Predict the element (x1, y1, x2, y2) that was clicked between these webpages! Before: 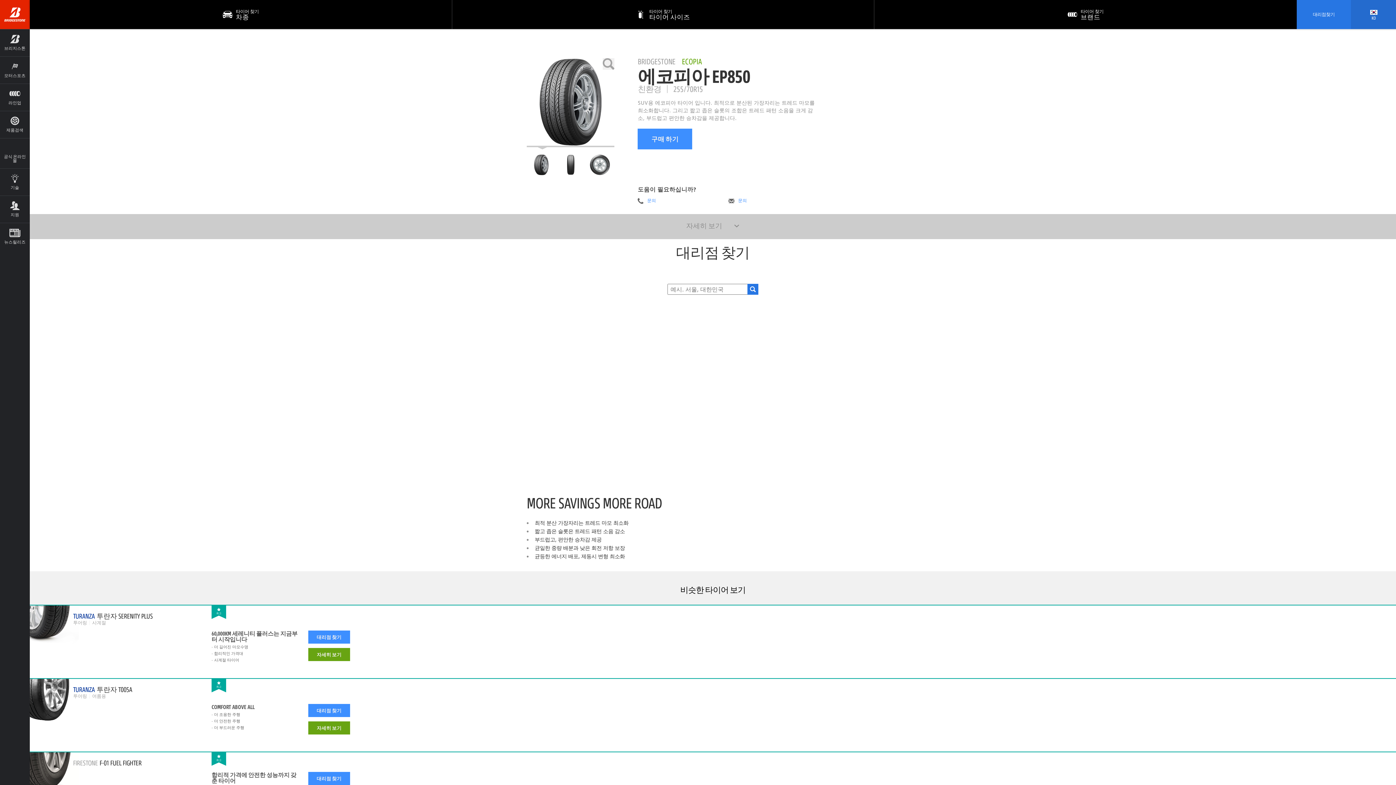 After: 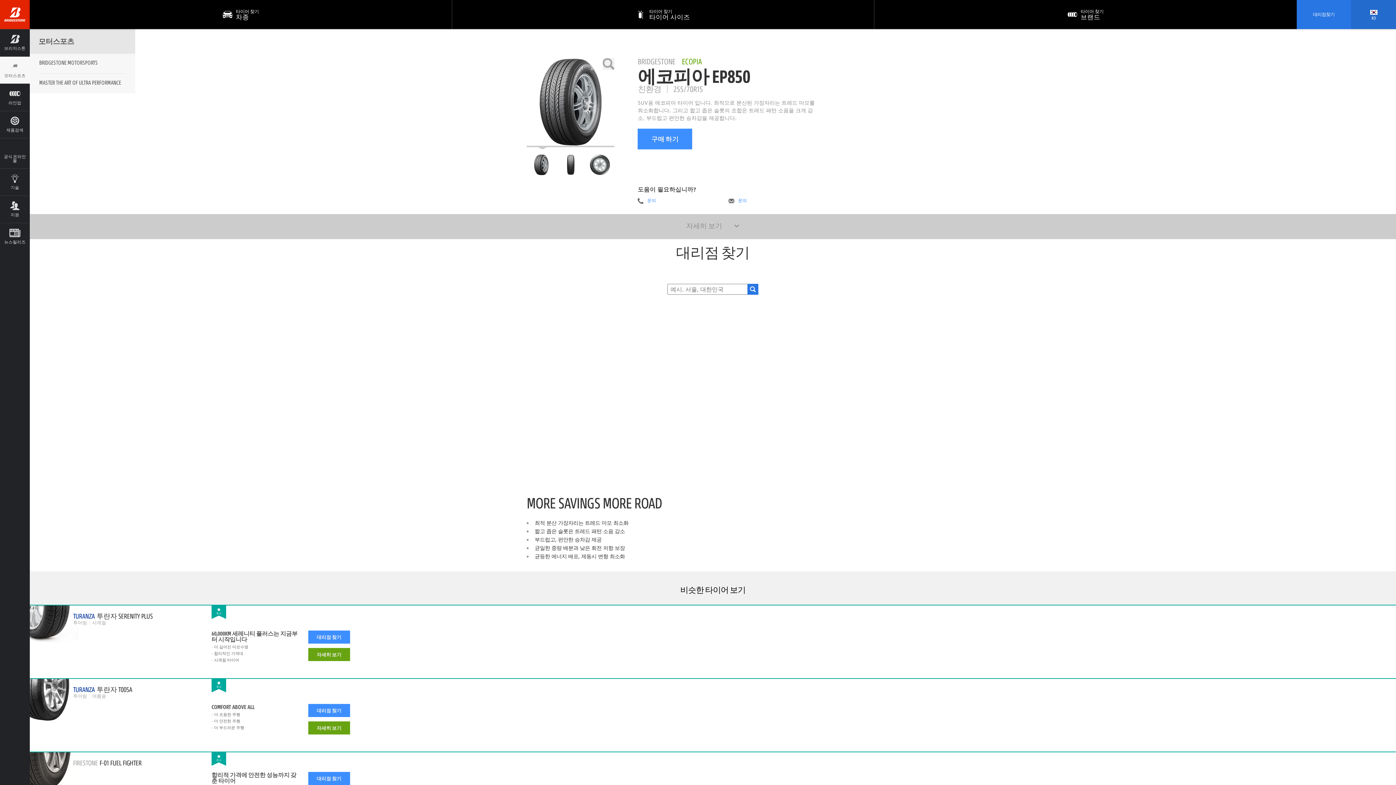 Action: label: 모터스포츠 bbox: (0, 56, 29, 83)